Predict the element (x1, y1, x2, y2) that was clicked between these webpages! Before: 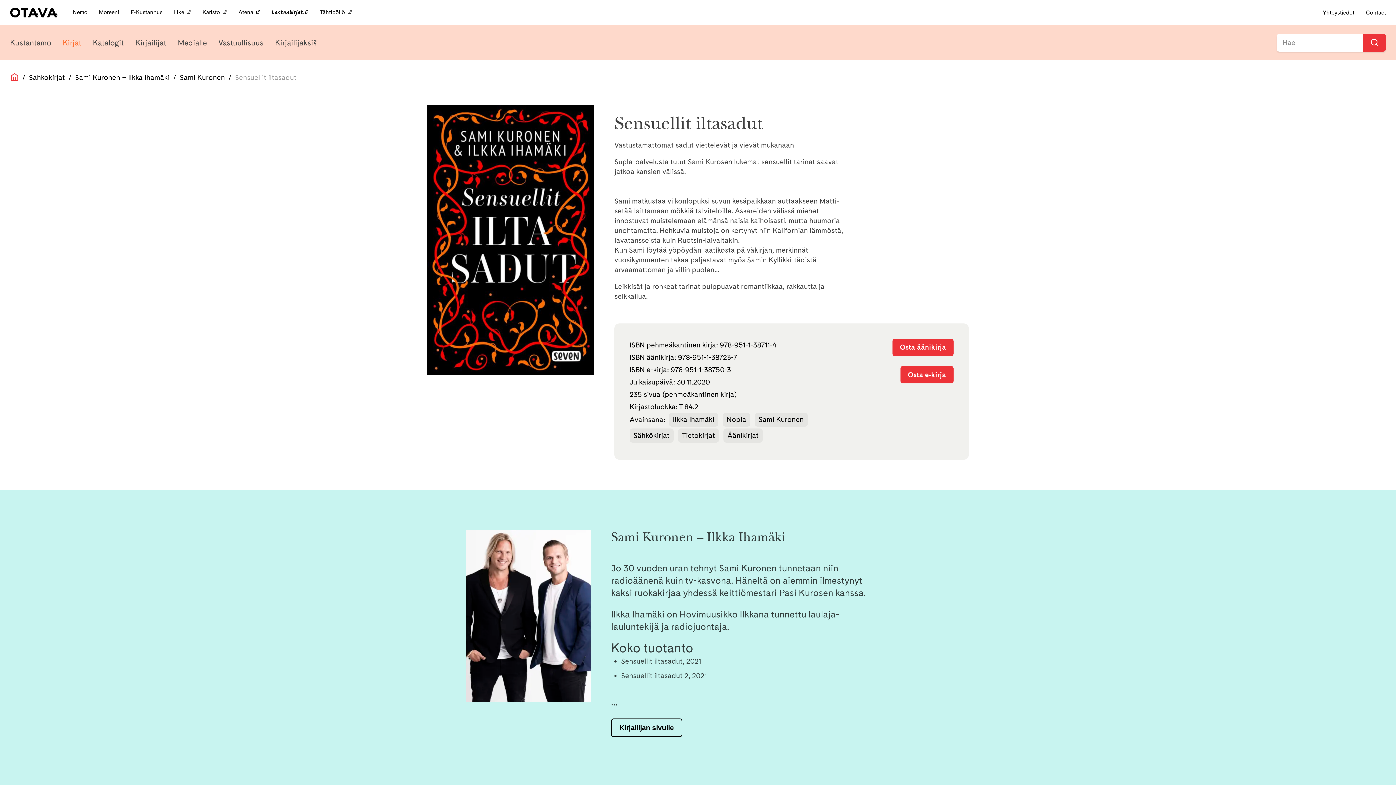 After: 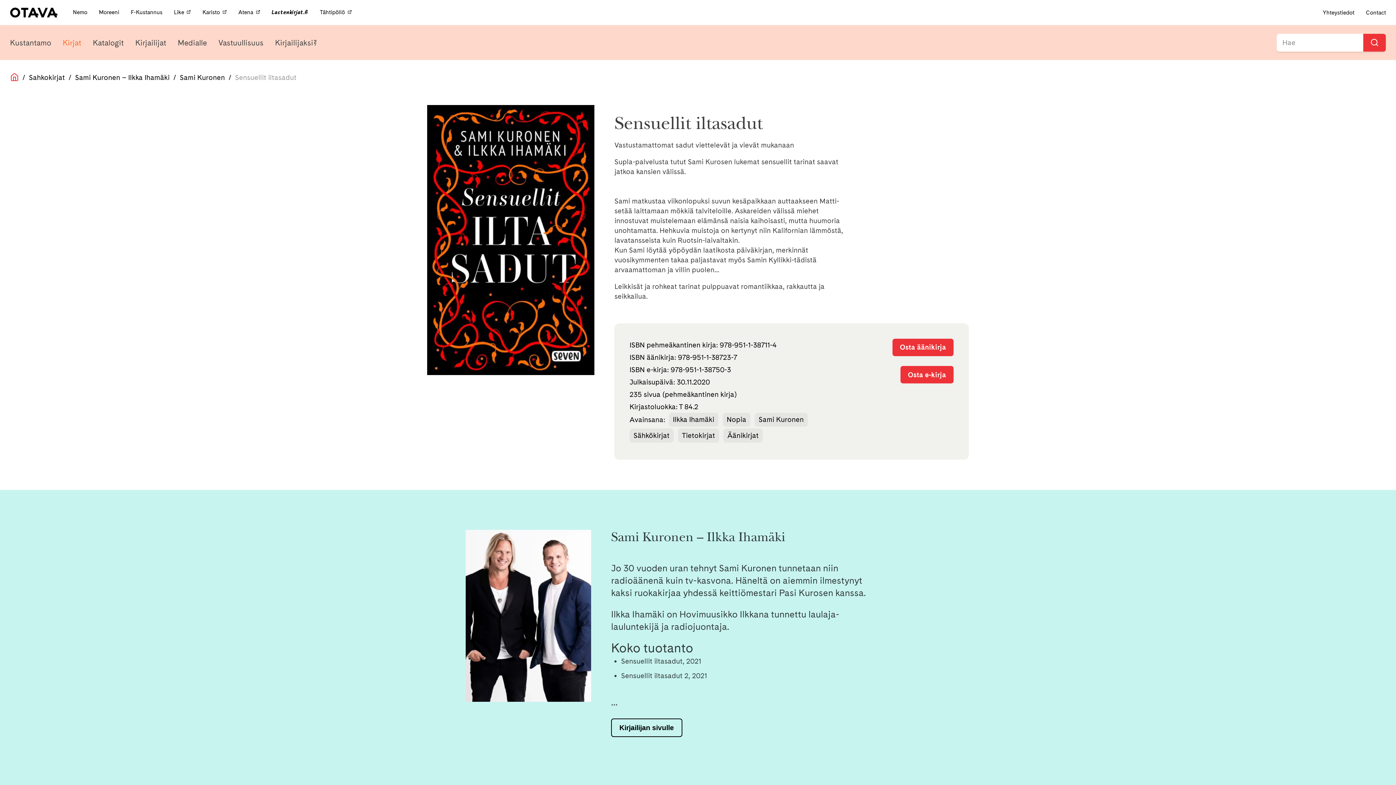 Action: bbox: (168, 6, 197, 18) label: Like 